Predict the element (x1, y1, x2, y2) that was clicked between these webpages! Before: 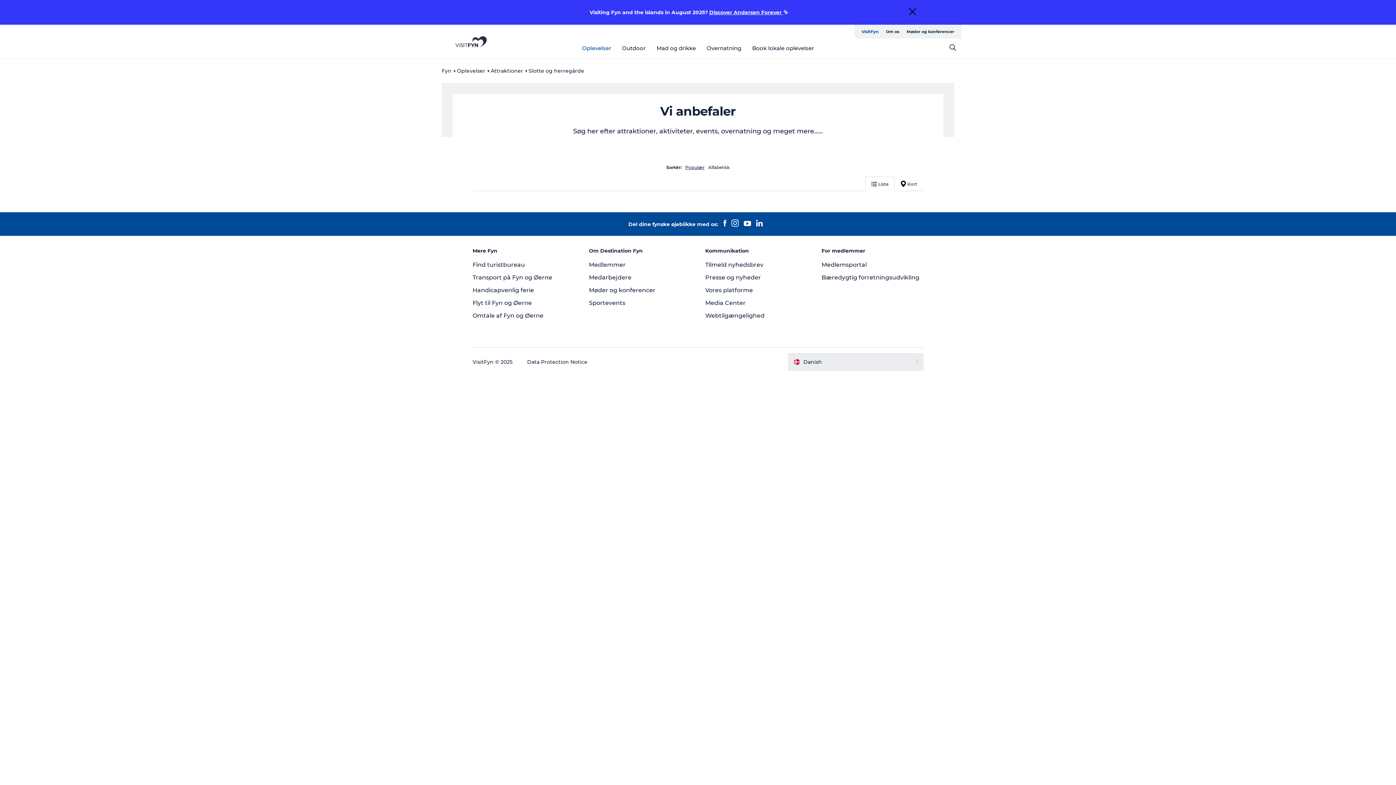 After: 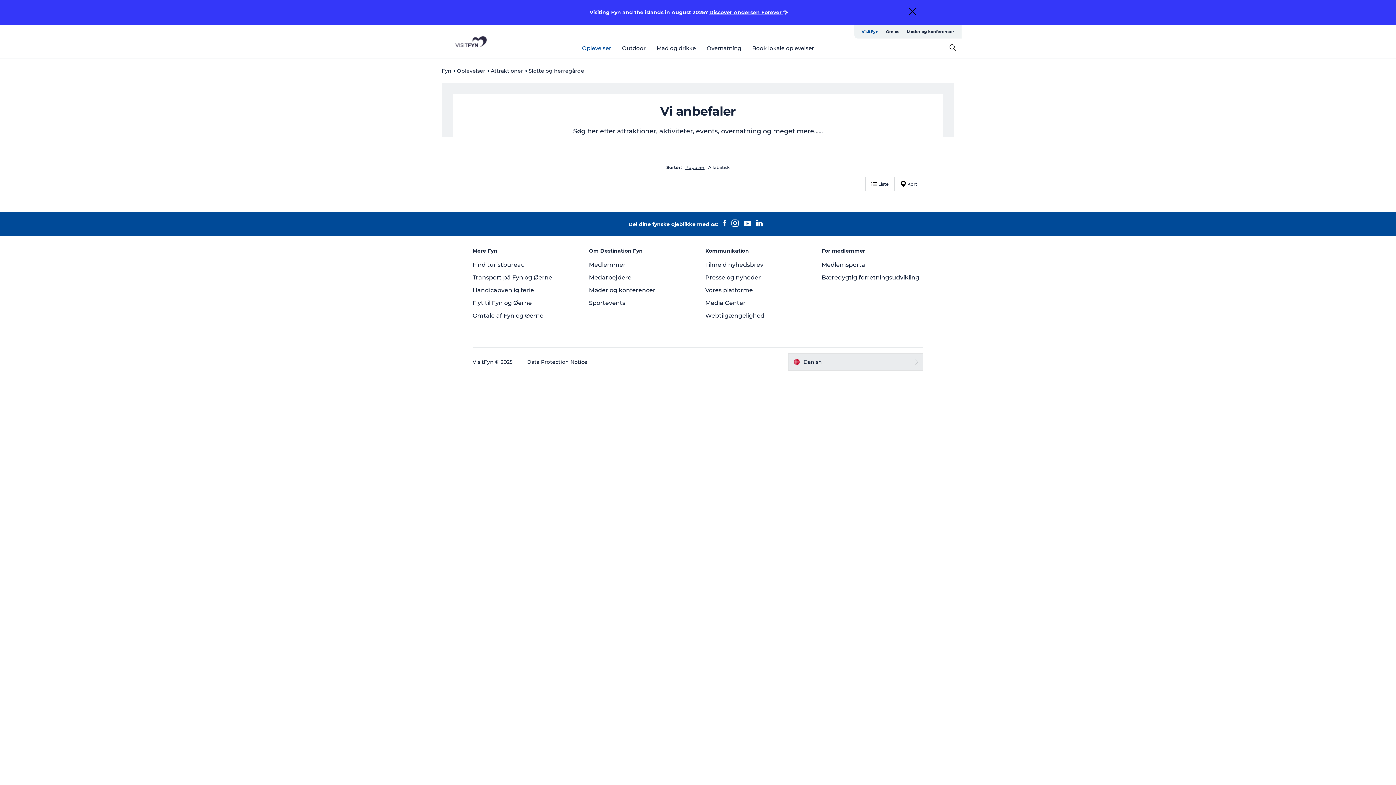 Action: bbox: (753, 220, 765, 228)